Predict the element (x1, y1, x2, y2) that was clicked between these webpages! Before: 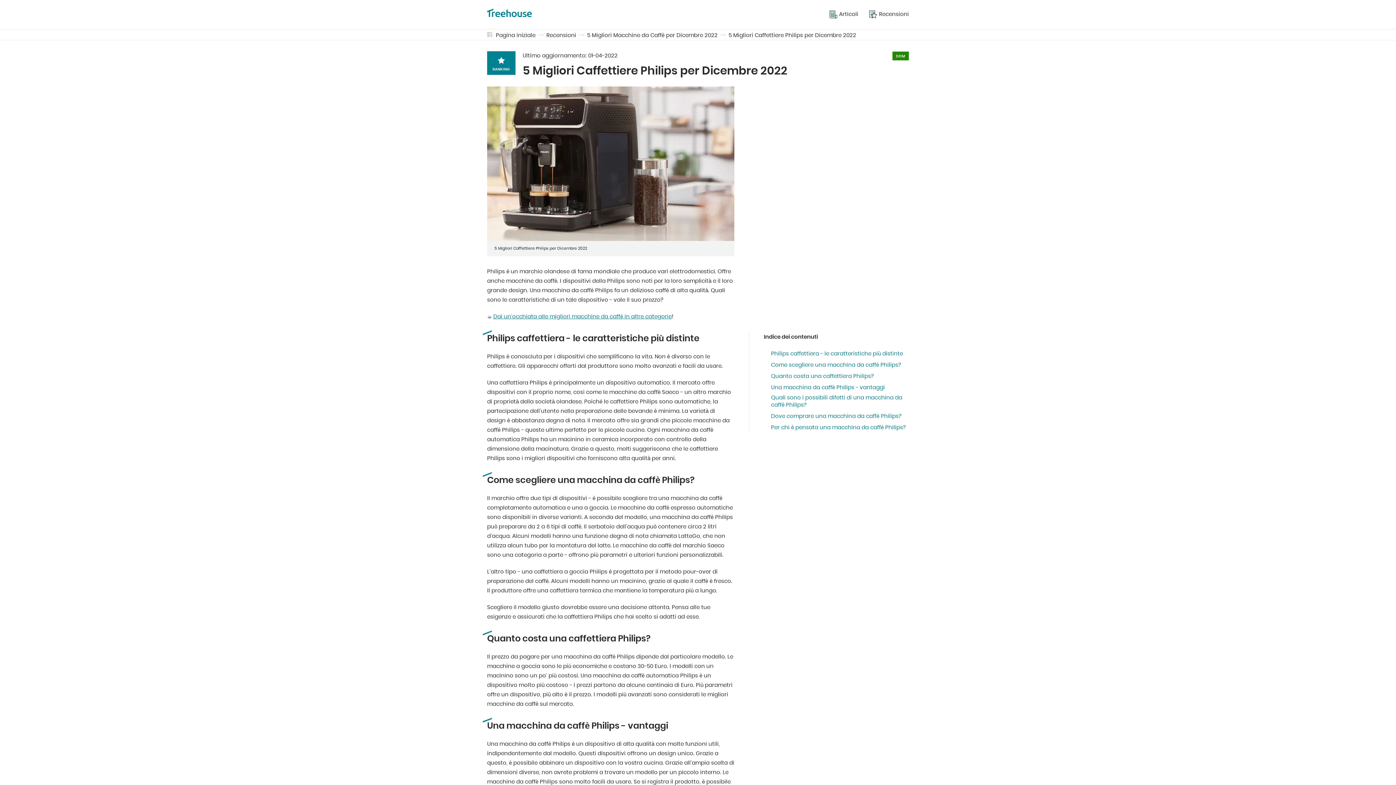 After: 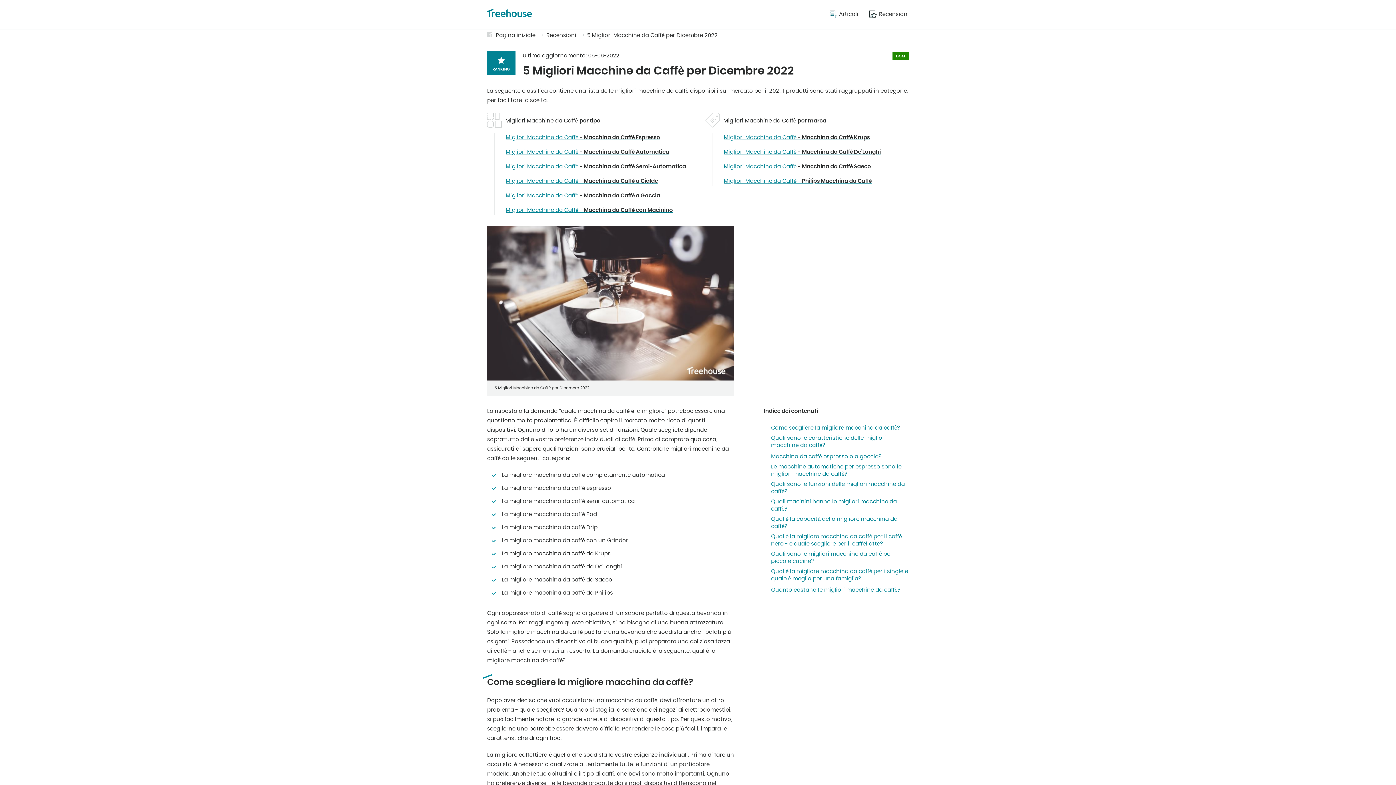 Action: label: Dai un’occhiata alle migliori macchine da caffè in altre categorie bbox: (493, 314, 672, 319)